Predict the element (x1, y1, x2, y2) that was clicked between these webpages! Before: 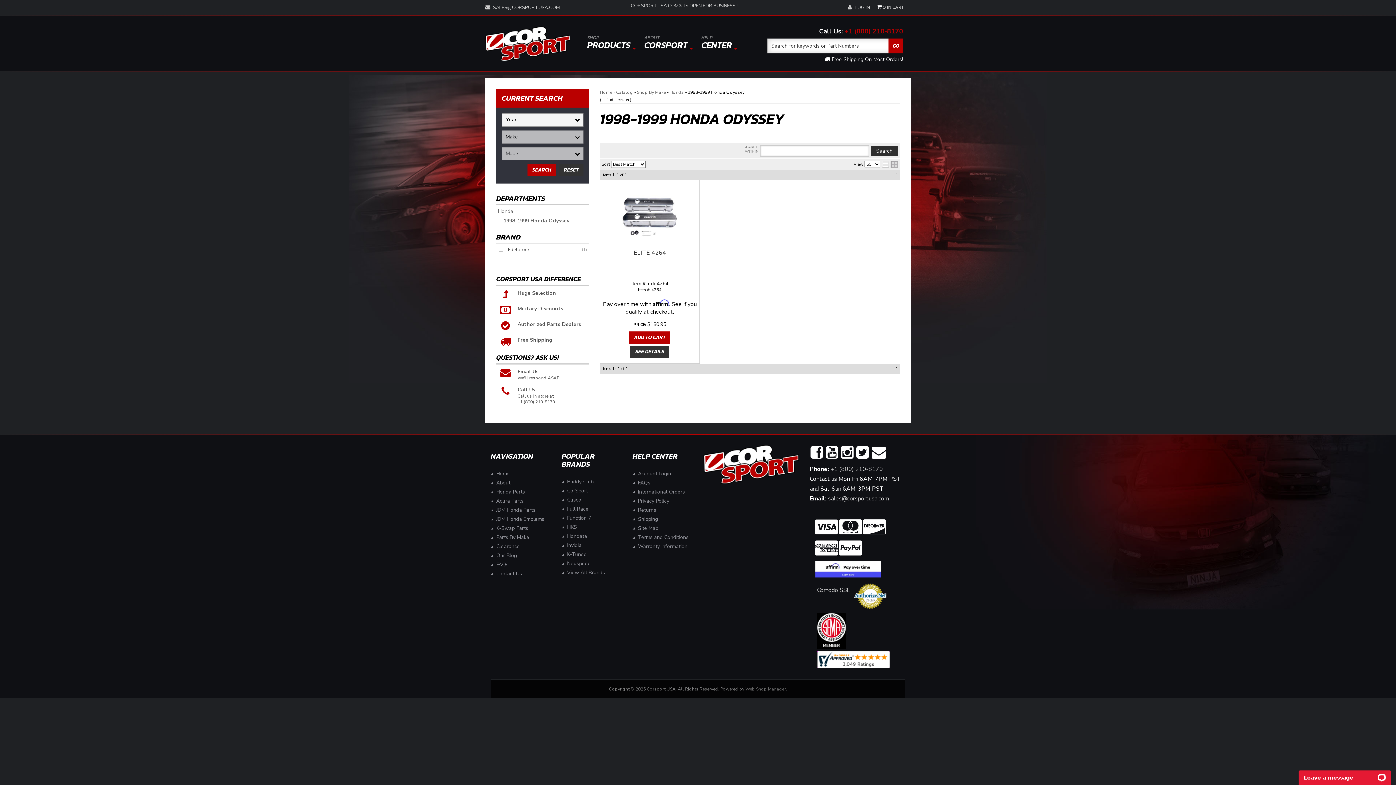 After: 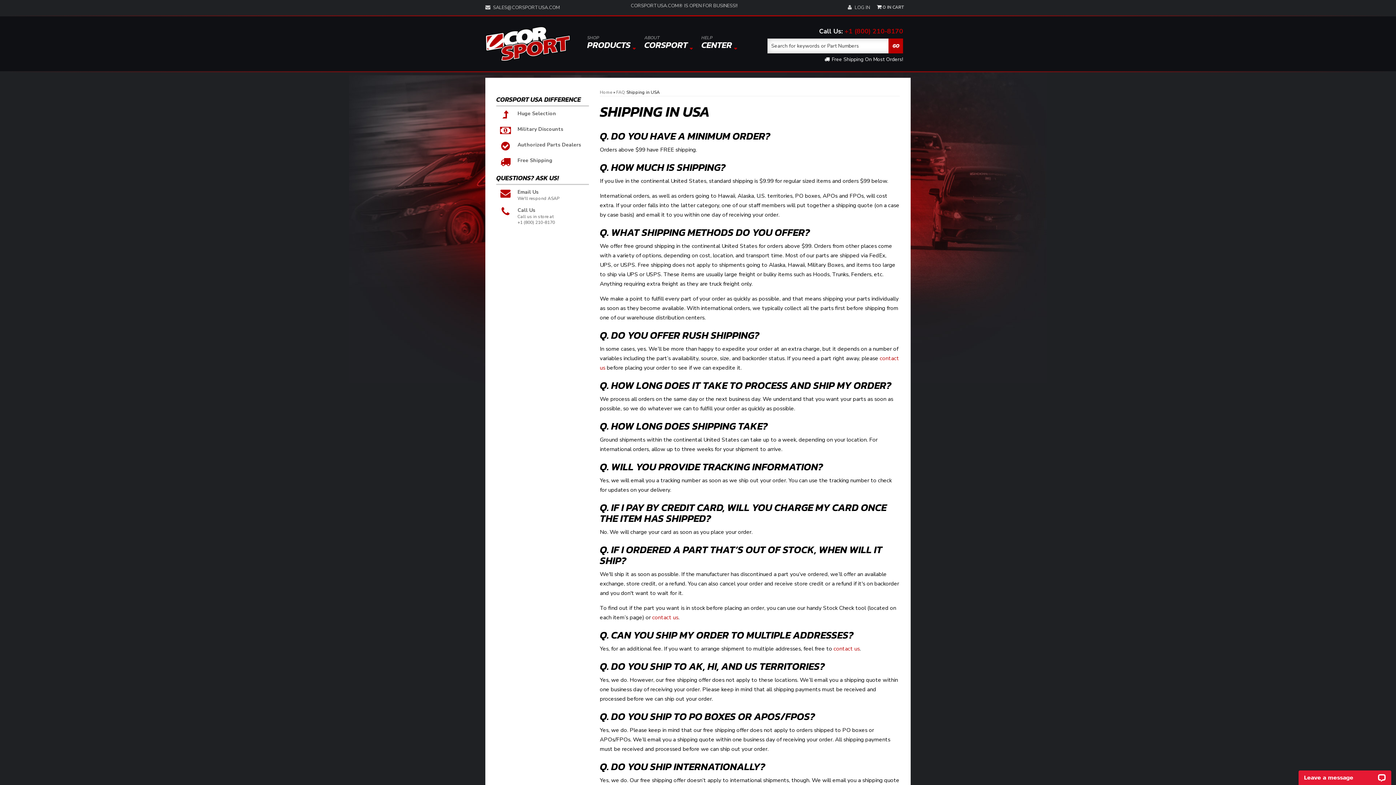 Action: label: Free Shipping bbox: (496, 336, 589, 346)